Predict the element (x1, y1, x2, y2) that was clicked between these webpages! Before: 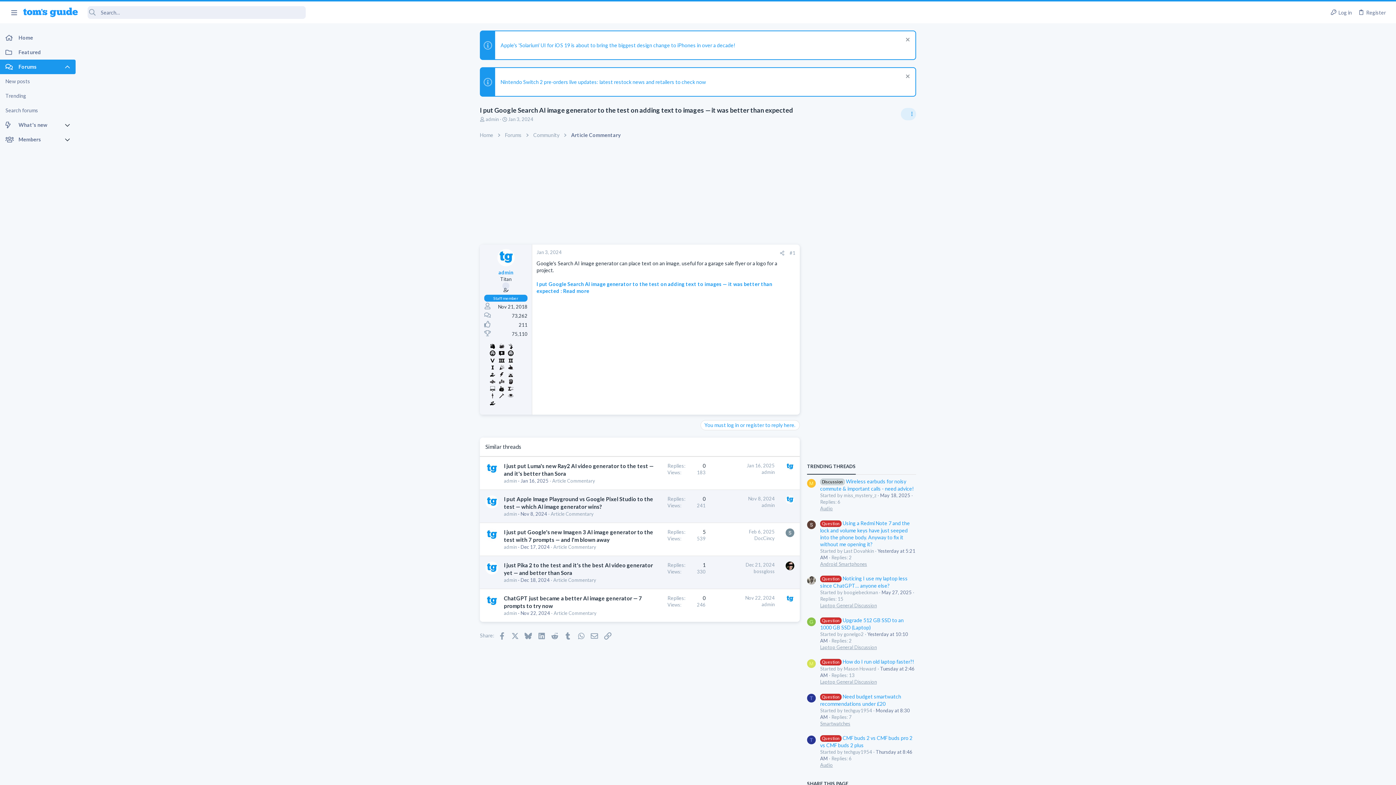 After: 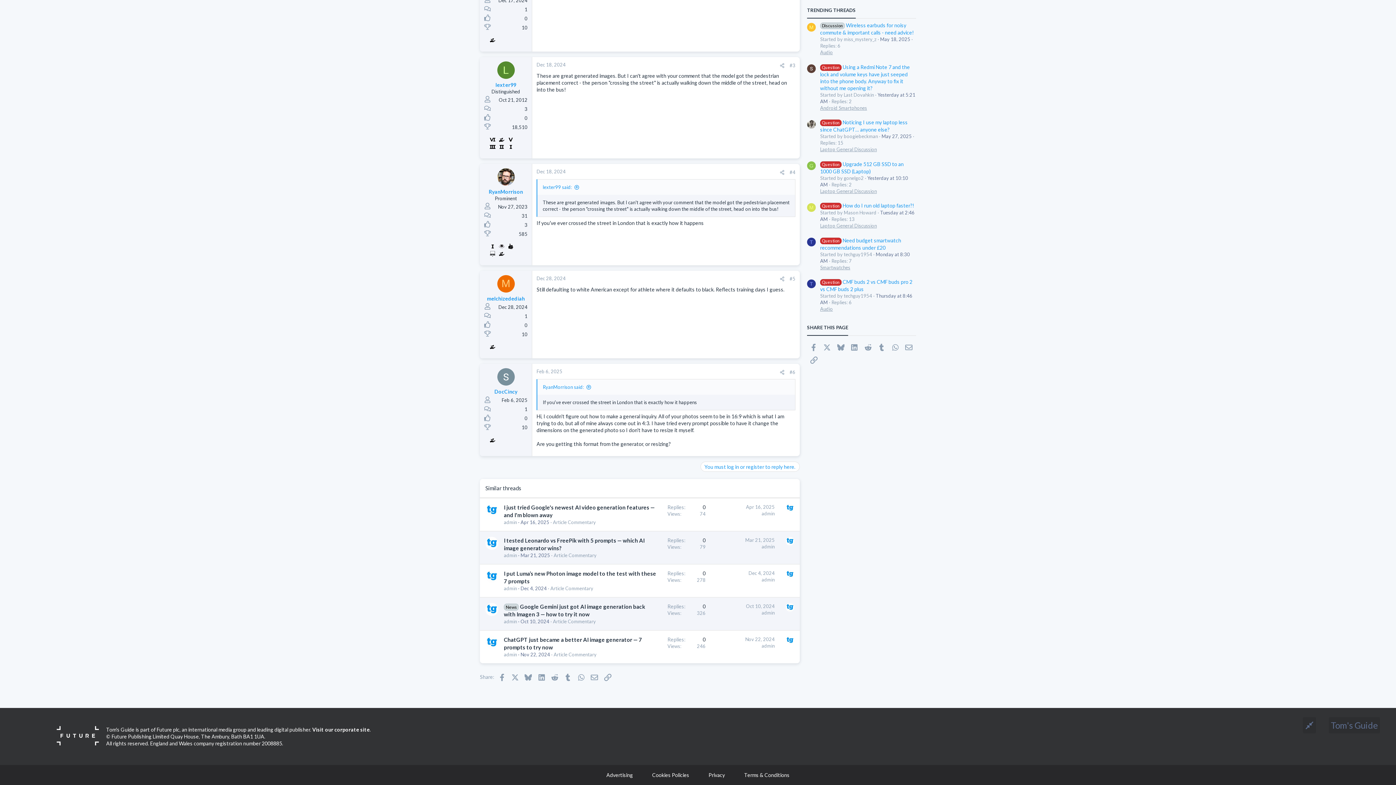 Action: label: Feb 6, 2025 bbox: (749, 528, 774, 534)